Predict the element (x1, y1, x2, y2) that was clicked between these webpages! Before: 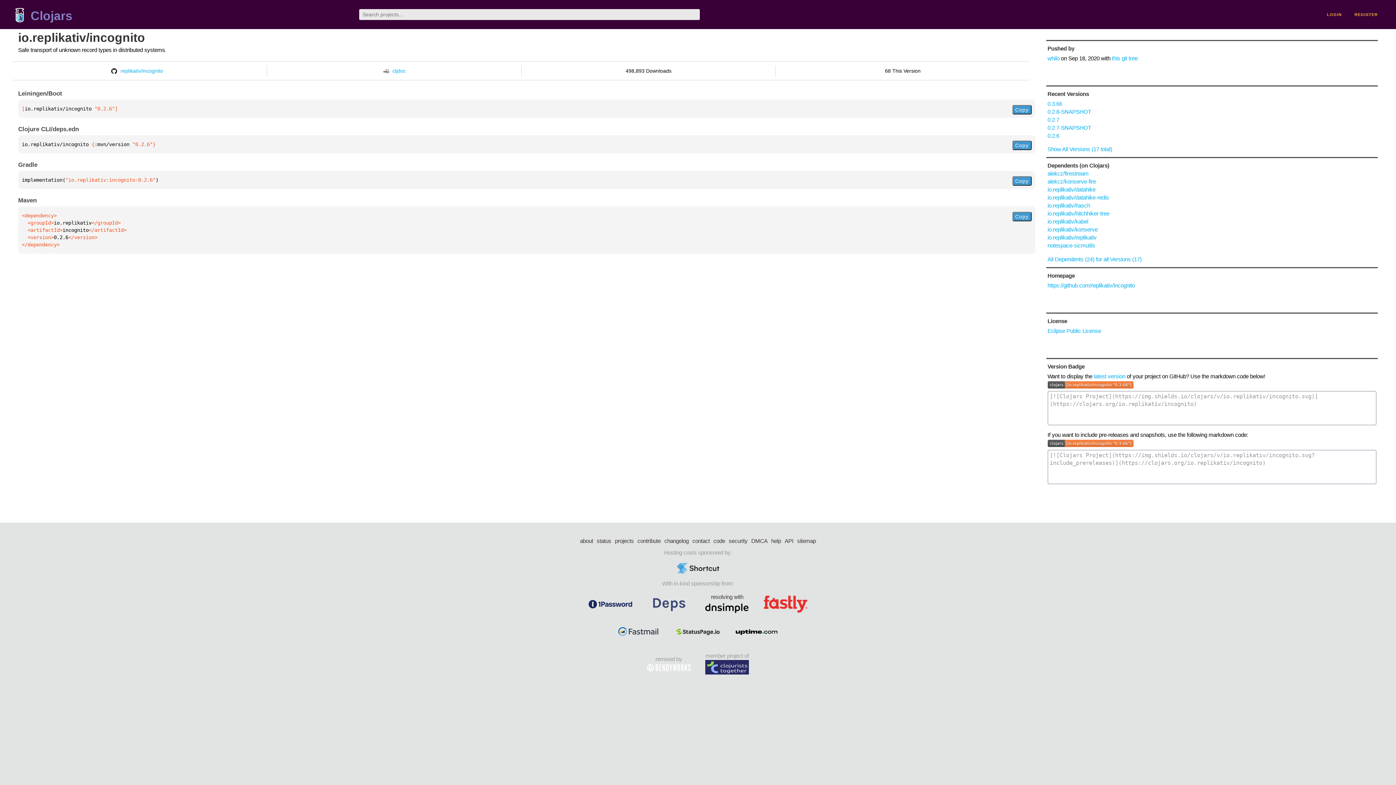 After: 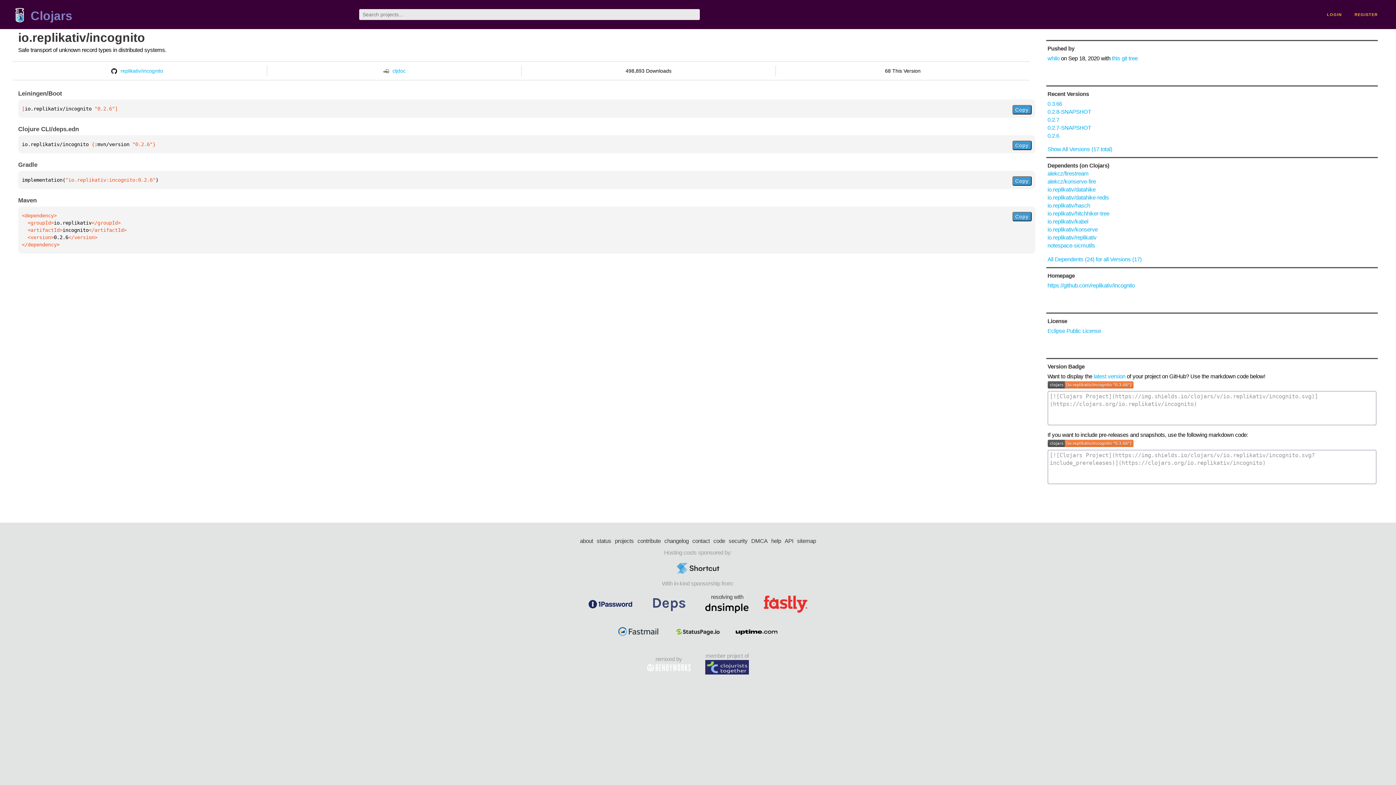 Action: bbox: (1012, 212, 1031, 221) label: Copy